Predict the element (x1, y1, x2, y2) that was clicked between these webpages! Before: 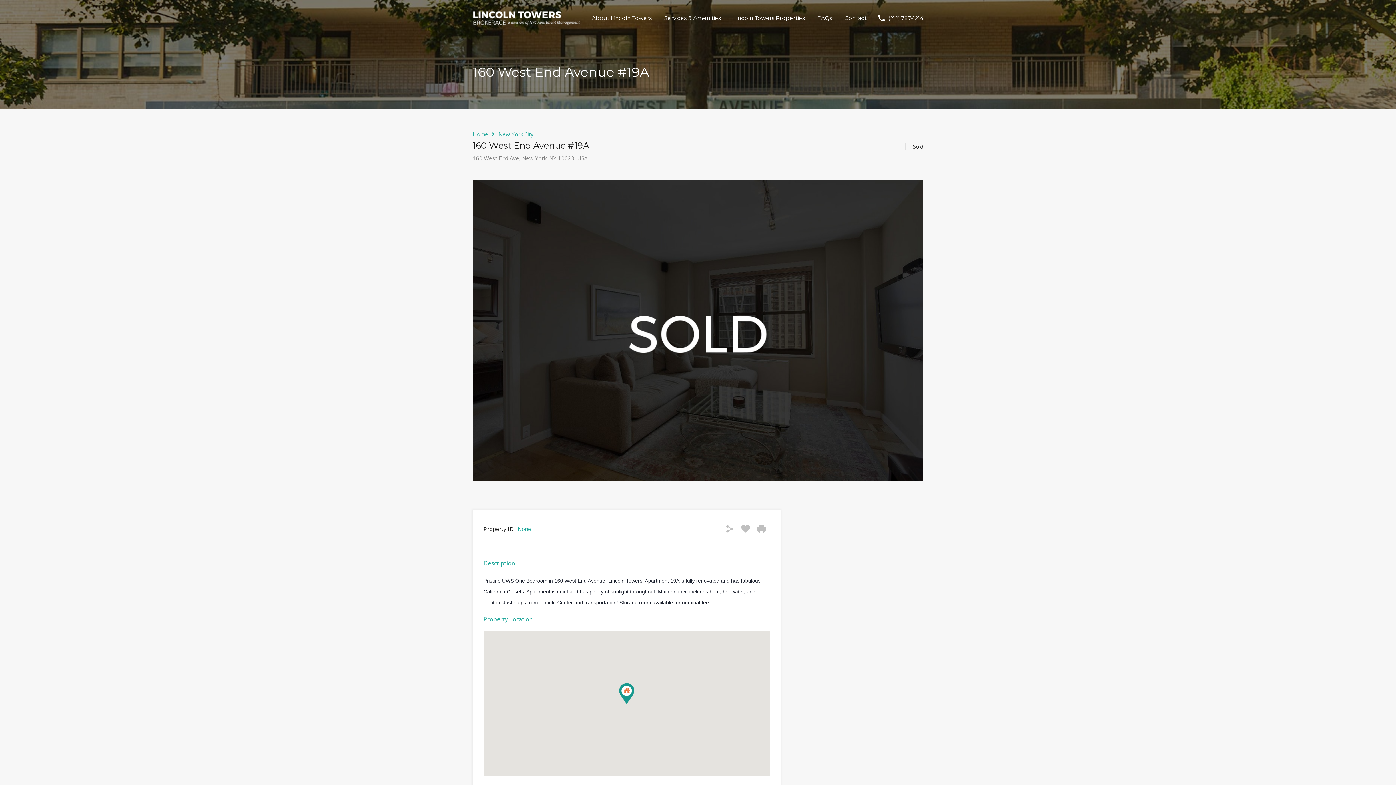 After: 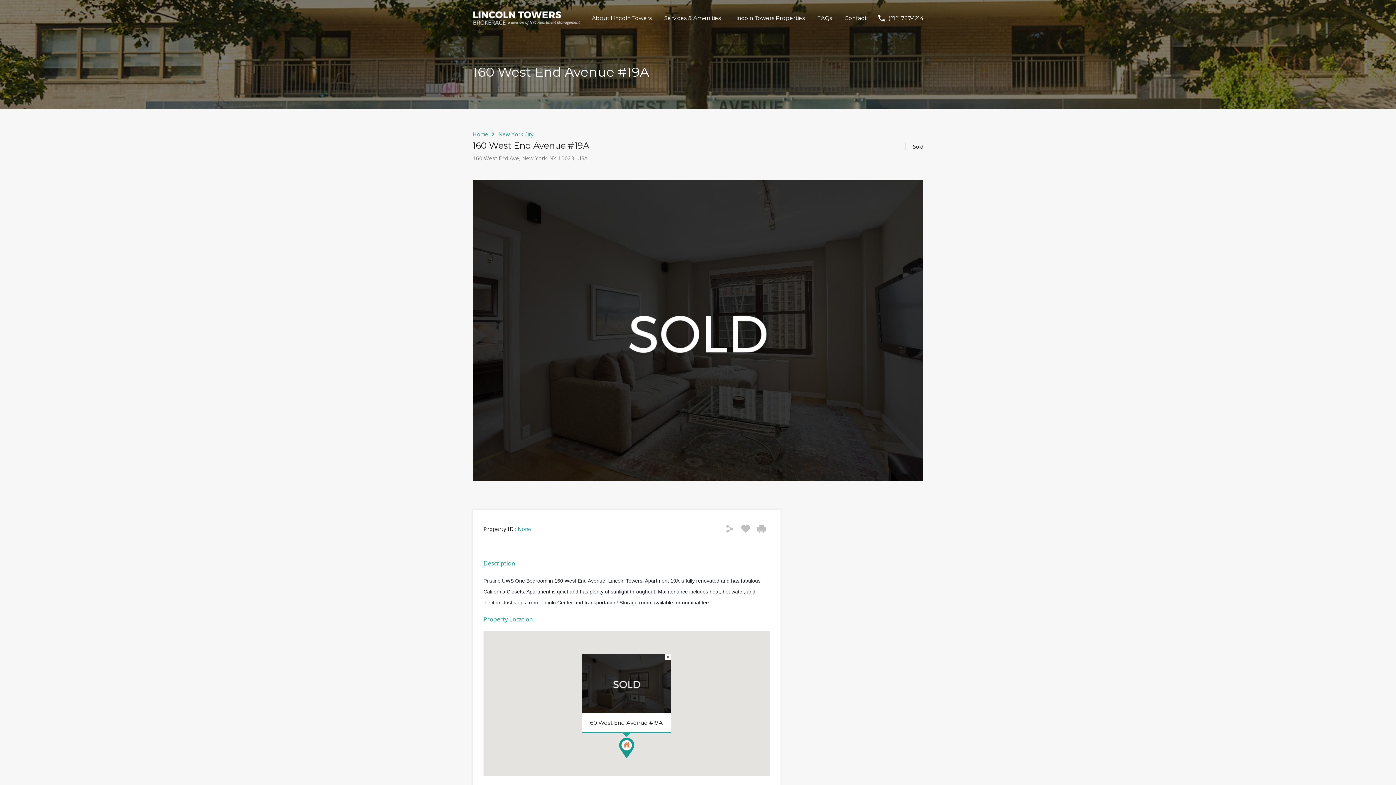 Action: bbox: (619, 683, 649, 724)